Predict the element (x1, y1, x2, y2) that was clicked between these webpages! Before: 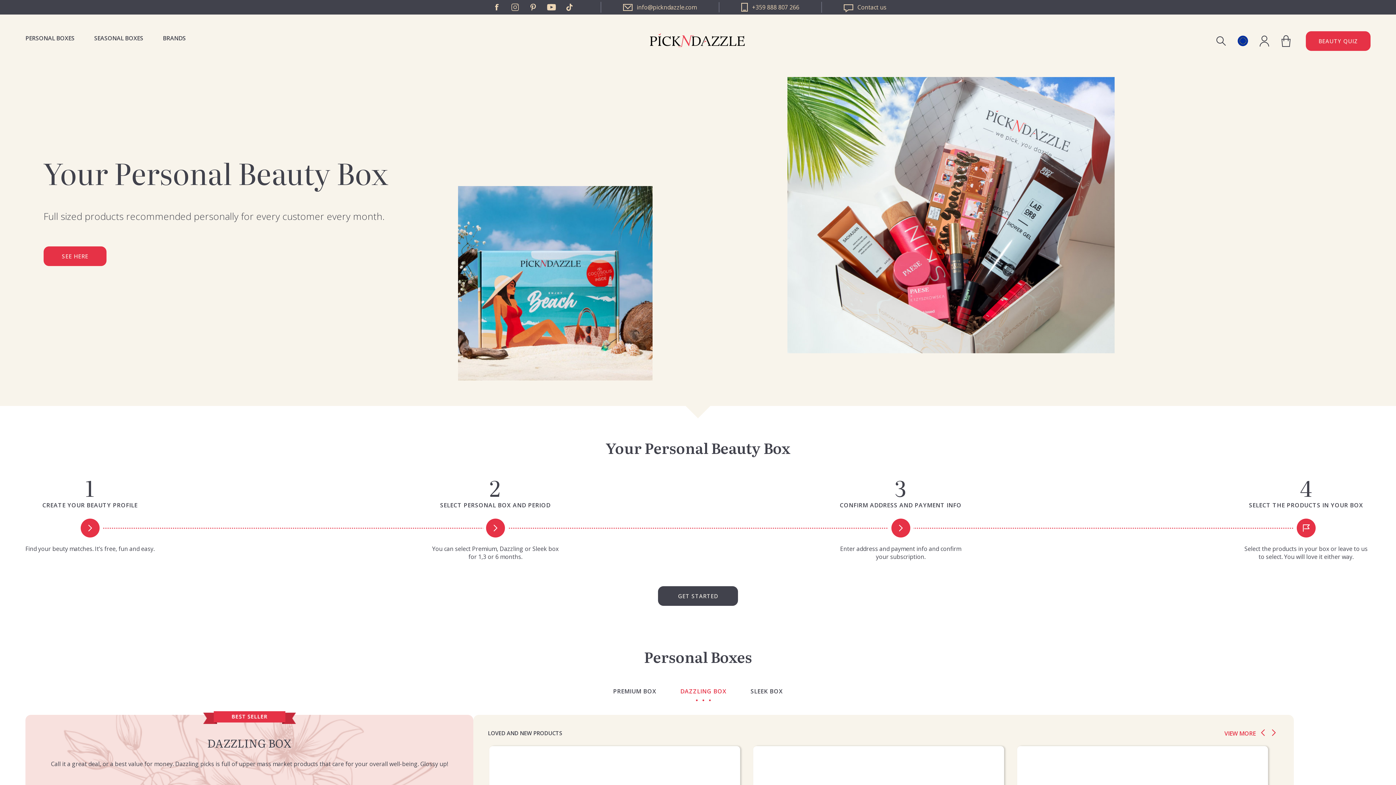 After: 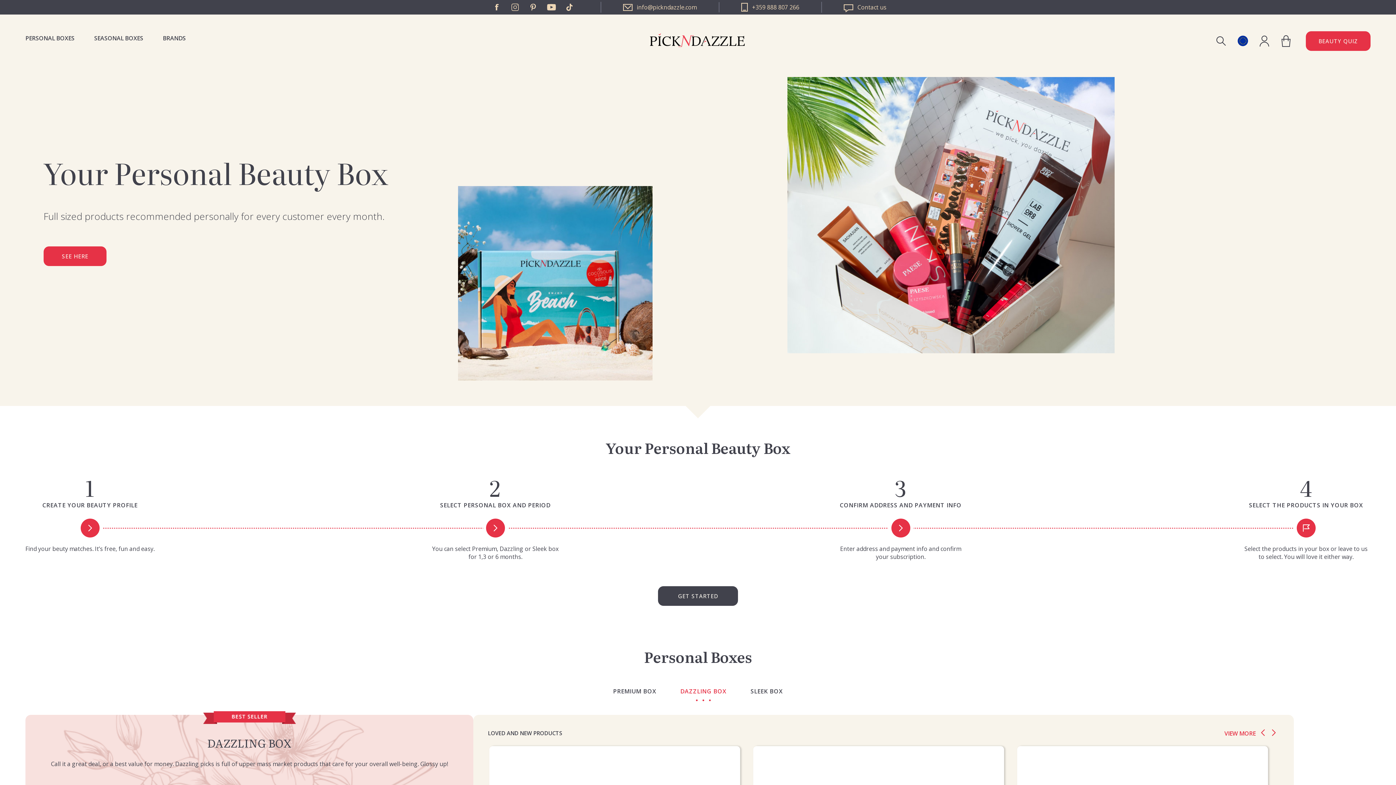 Action: label: Pinterest bbox: (524, 2, 542, 12)